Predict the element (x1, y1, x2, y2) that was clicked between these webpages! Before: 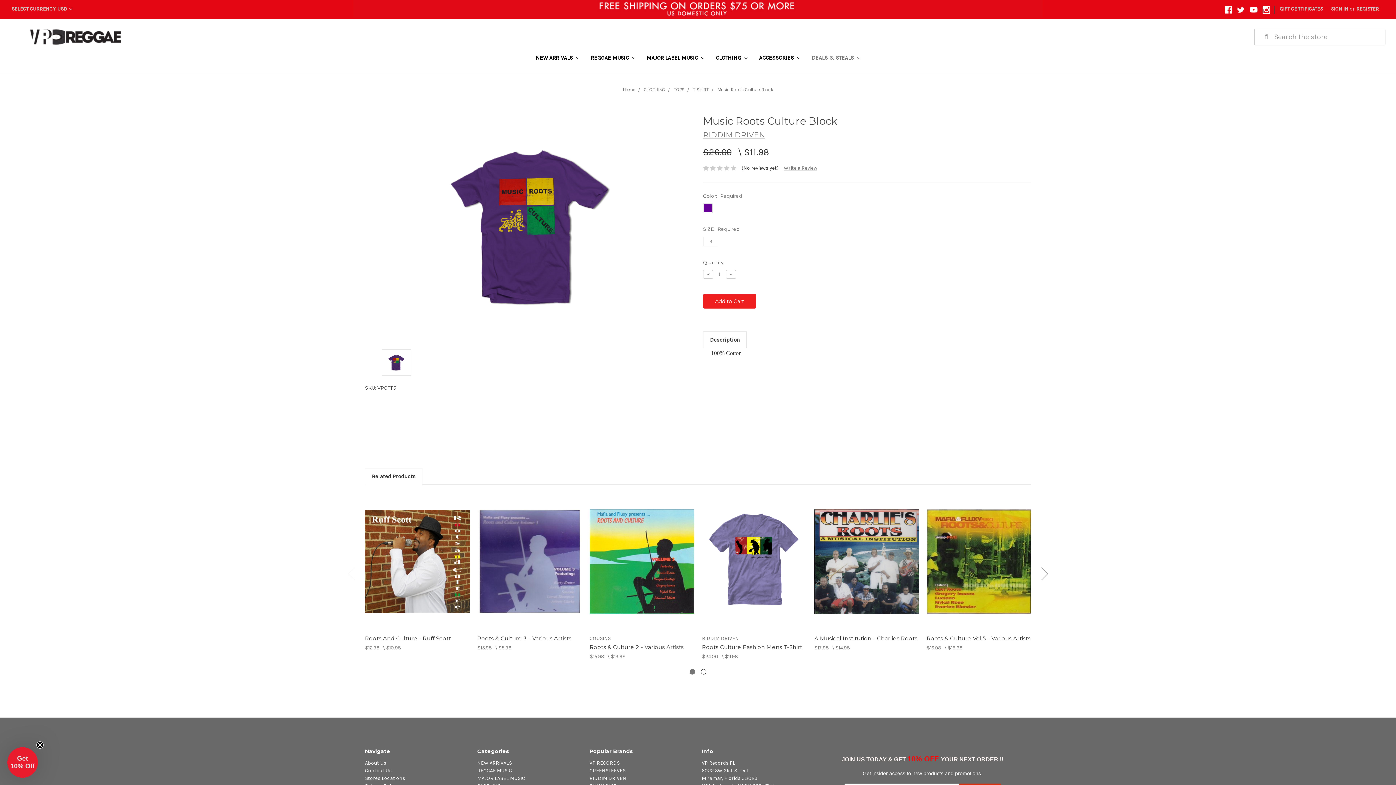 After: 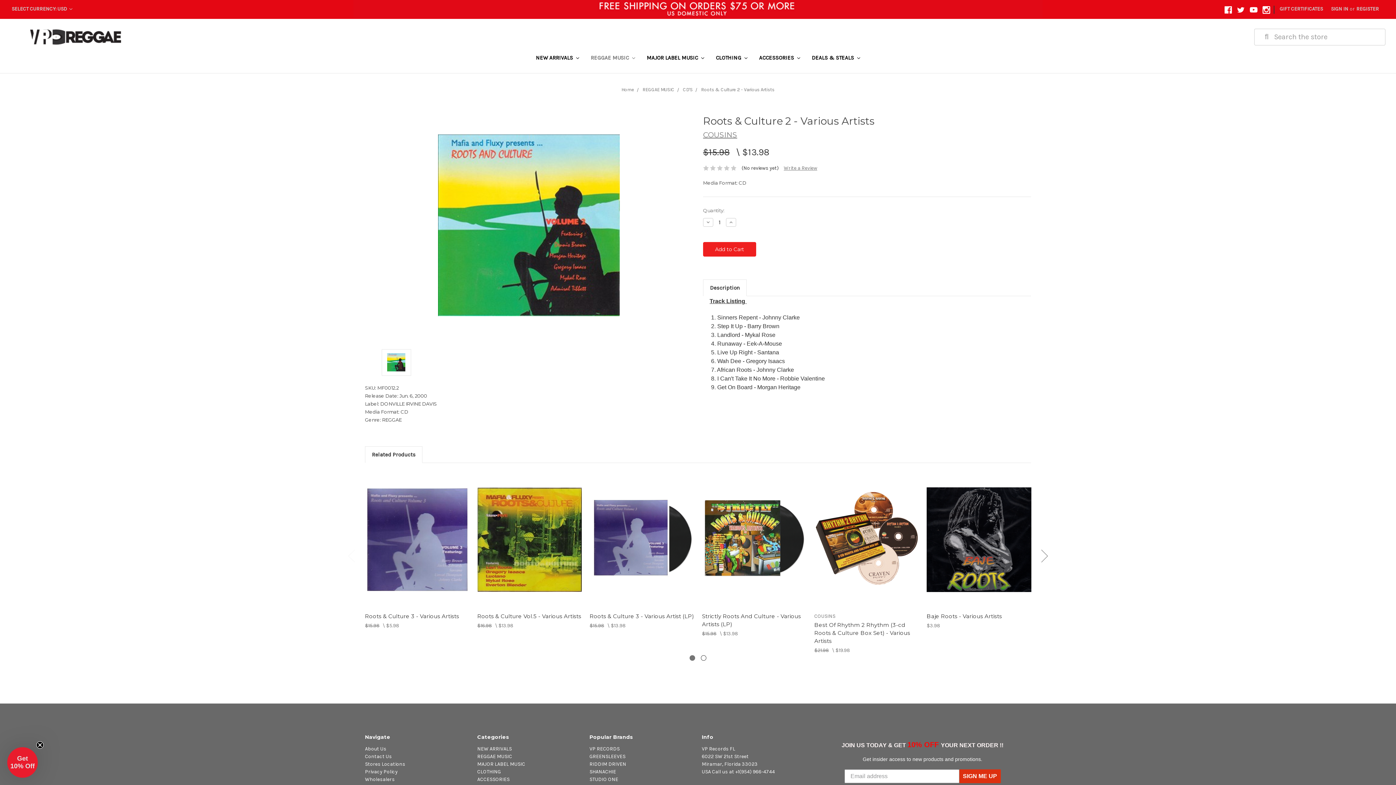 Action: label: Roots & Culture 2 - Various Artists bbox: (589, 643, 683, 650)